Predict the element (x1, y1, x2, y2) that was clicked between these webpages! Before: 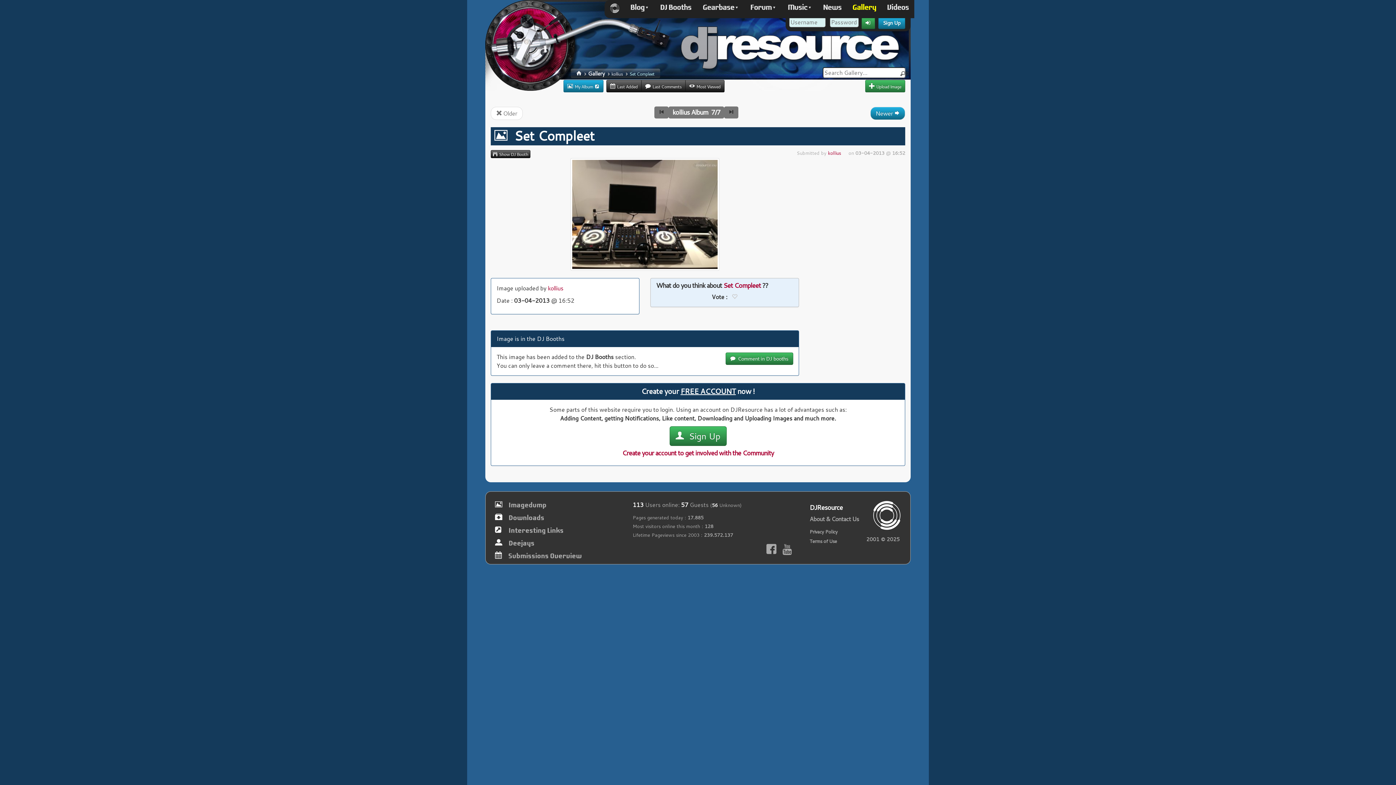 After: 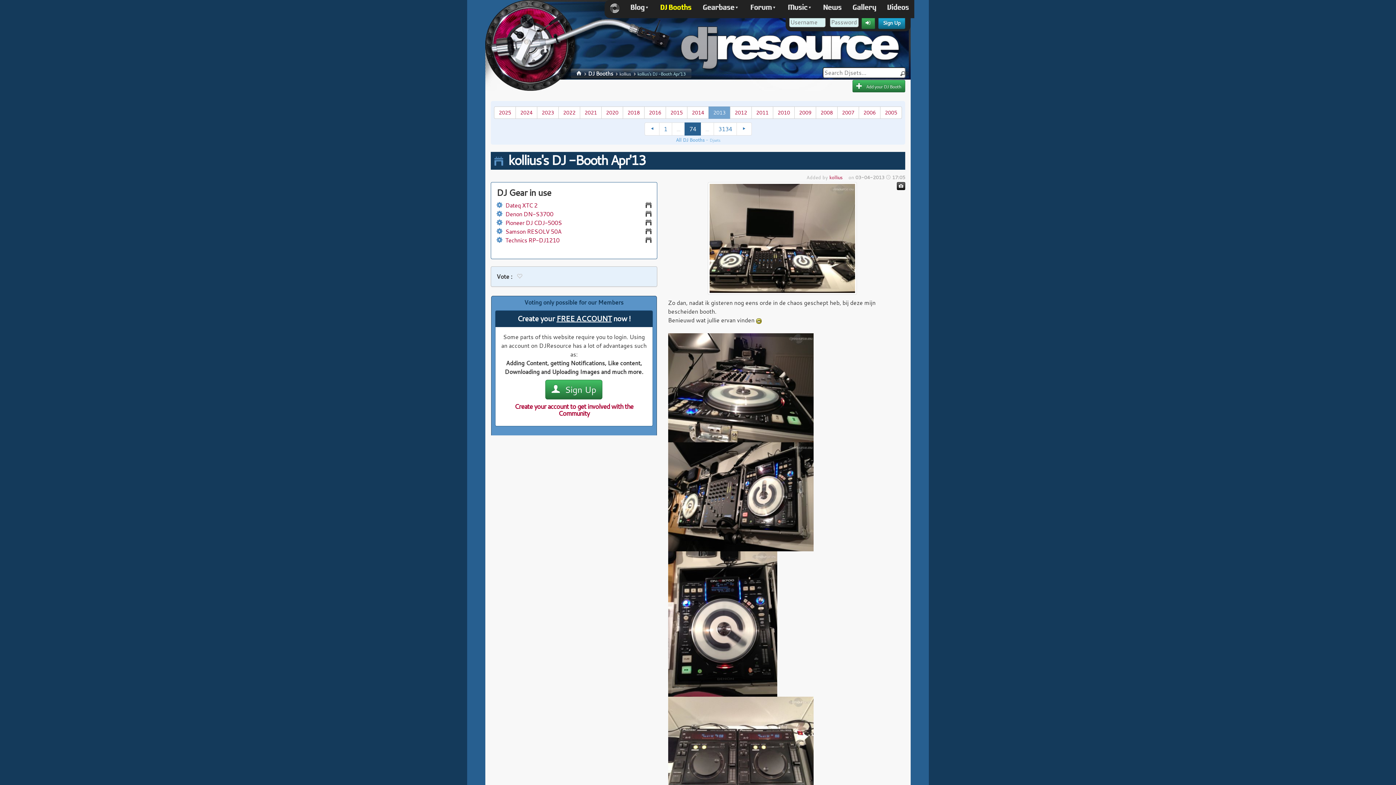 Action: bbox: (725, 352, 793, 365) label:   Comment in DJ booths